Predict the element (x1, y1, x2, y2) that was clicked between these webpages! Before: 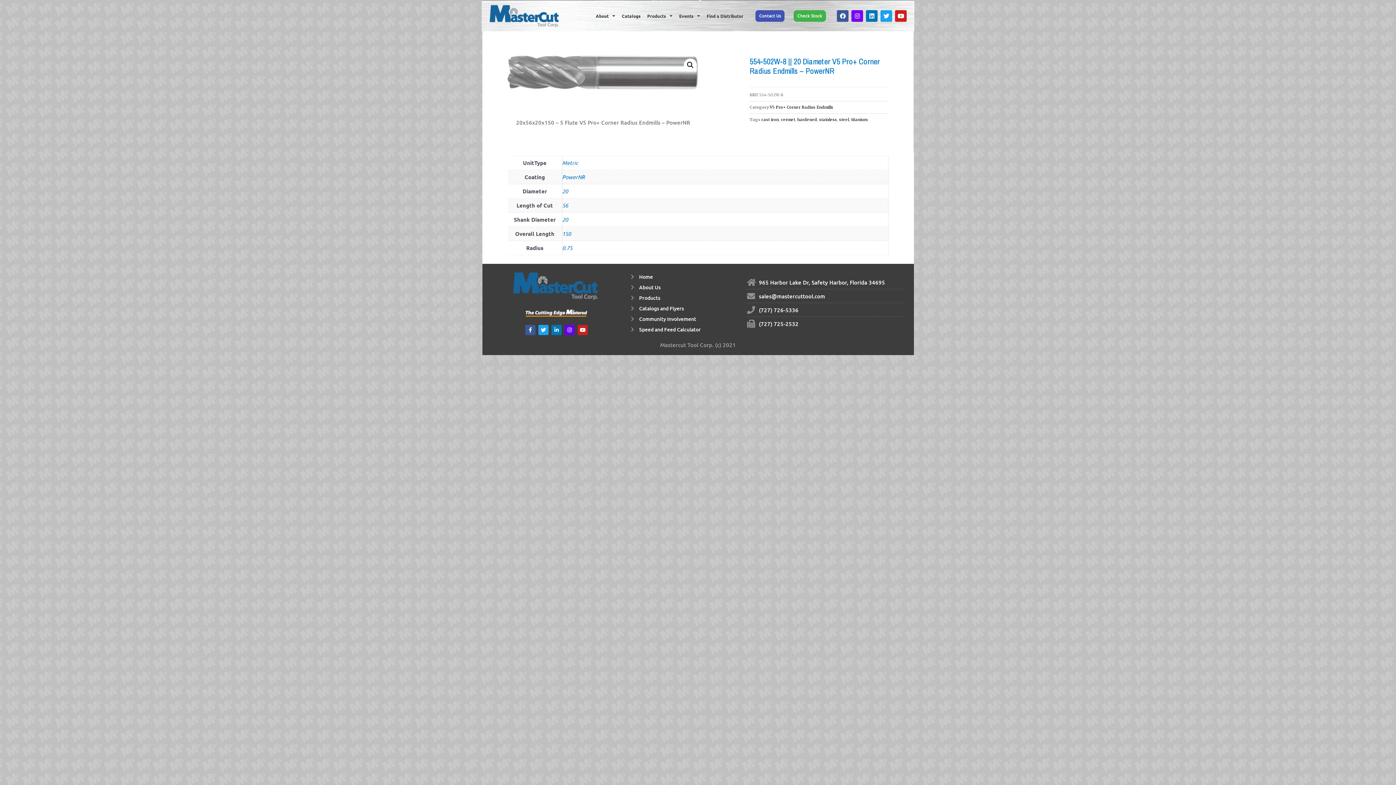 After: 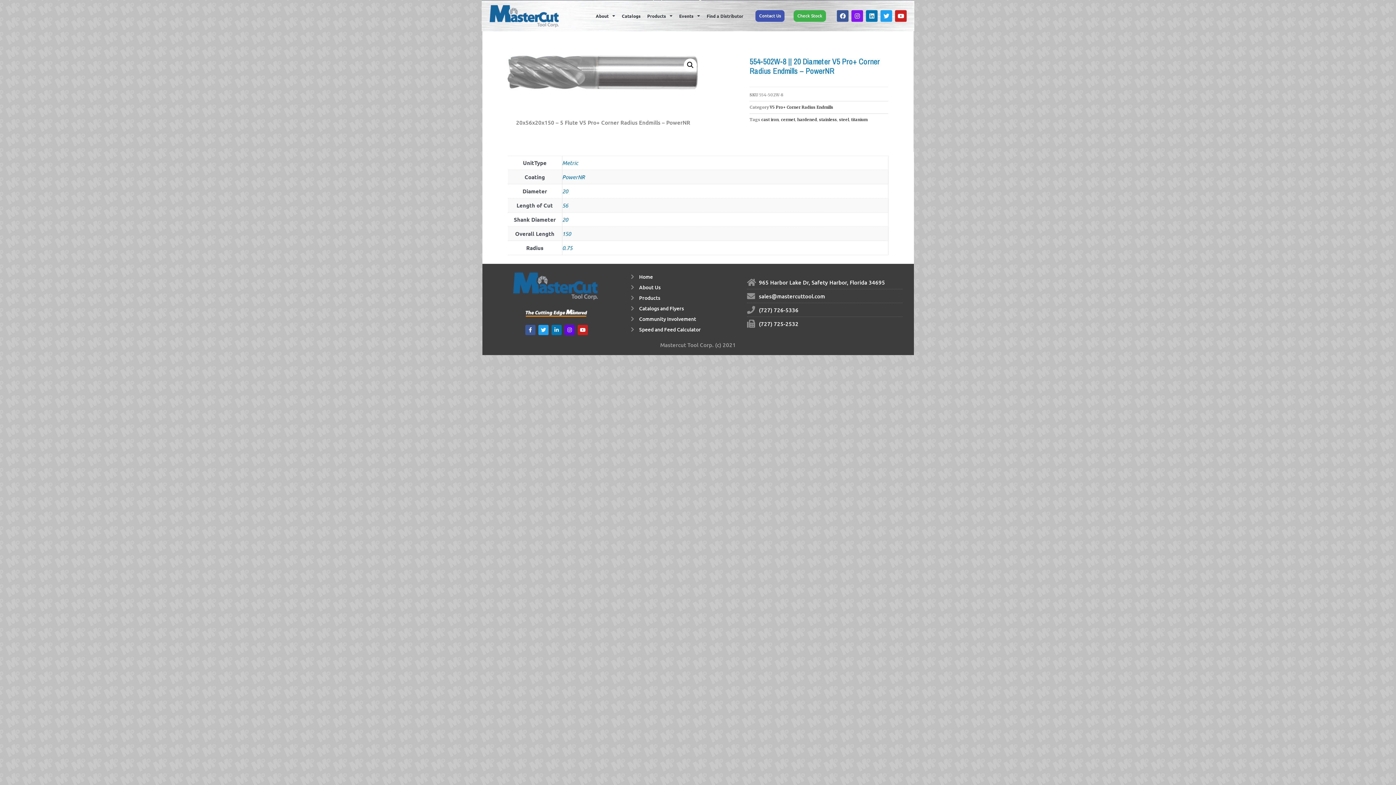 Action: label: Instagram bbox: (851, 10, 863, 21)